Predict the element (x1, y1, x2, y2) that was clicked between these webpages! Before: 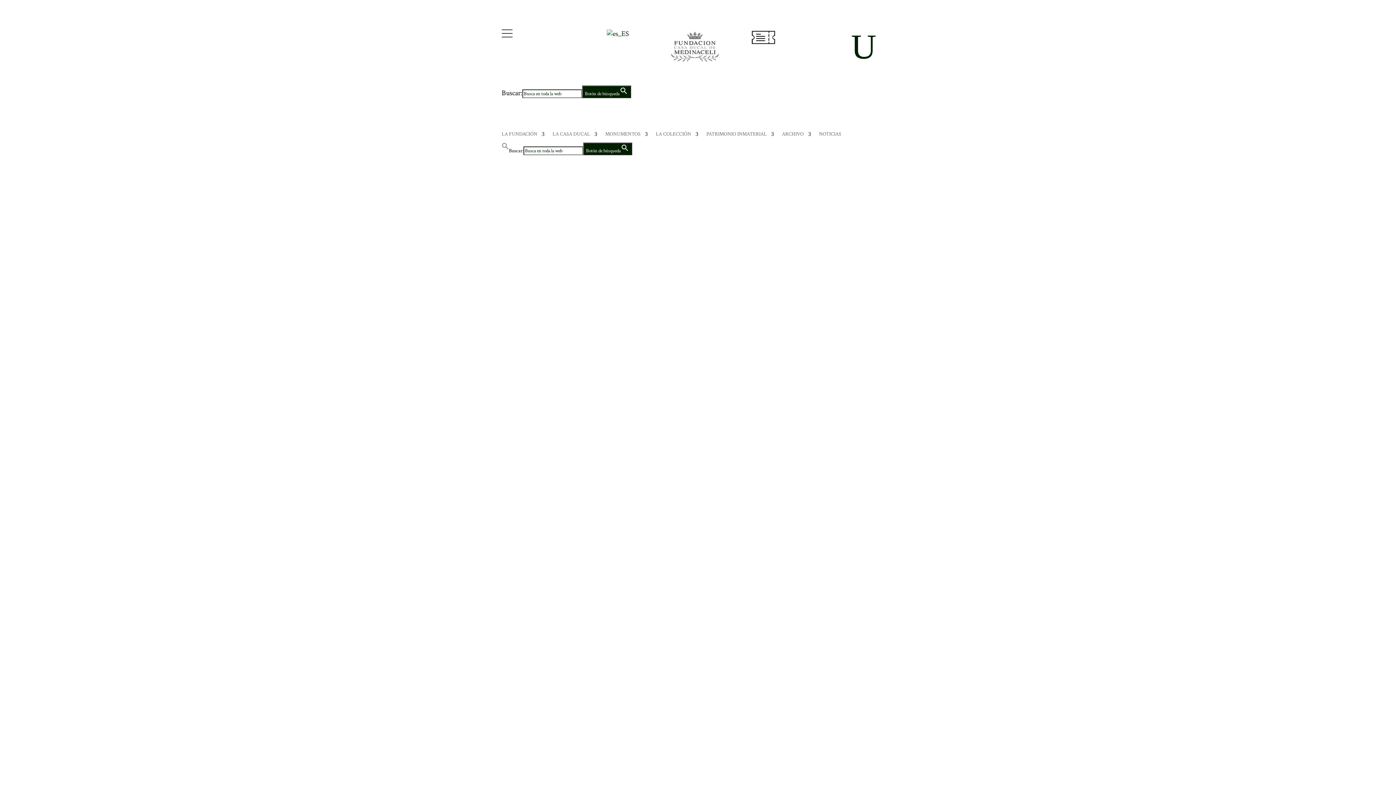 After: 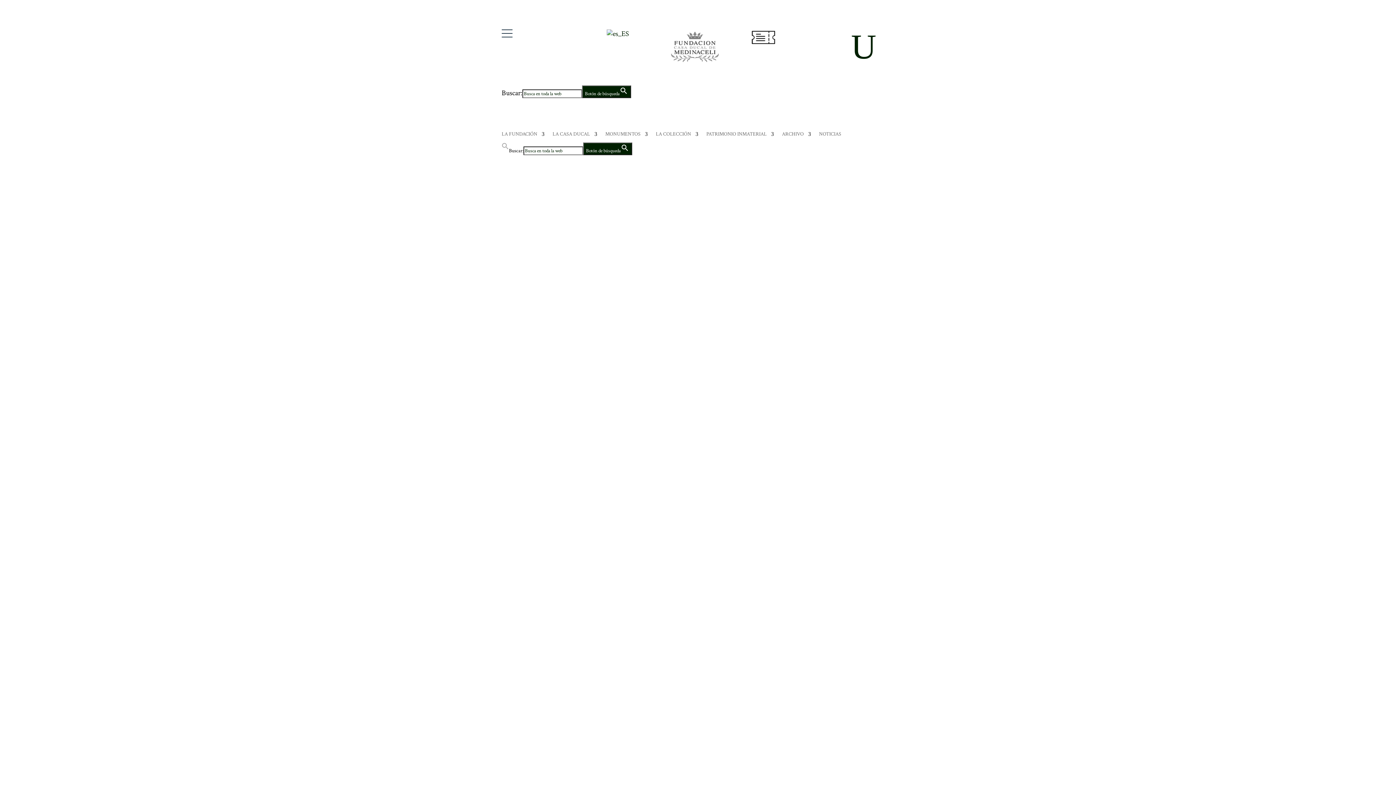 Action: bbox: (501, 142, 509, 155) label: Icono de búsqueda Enlace